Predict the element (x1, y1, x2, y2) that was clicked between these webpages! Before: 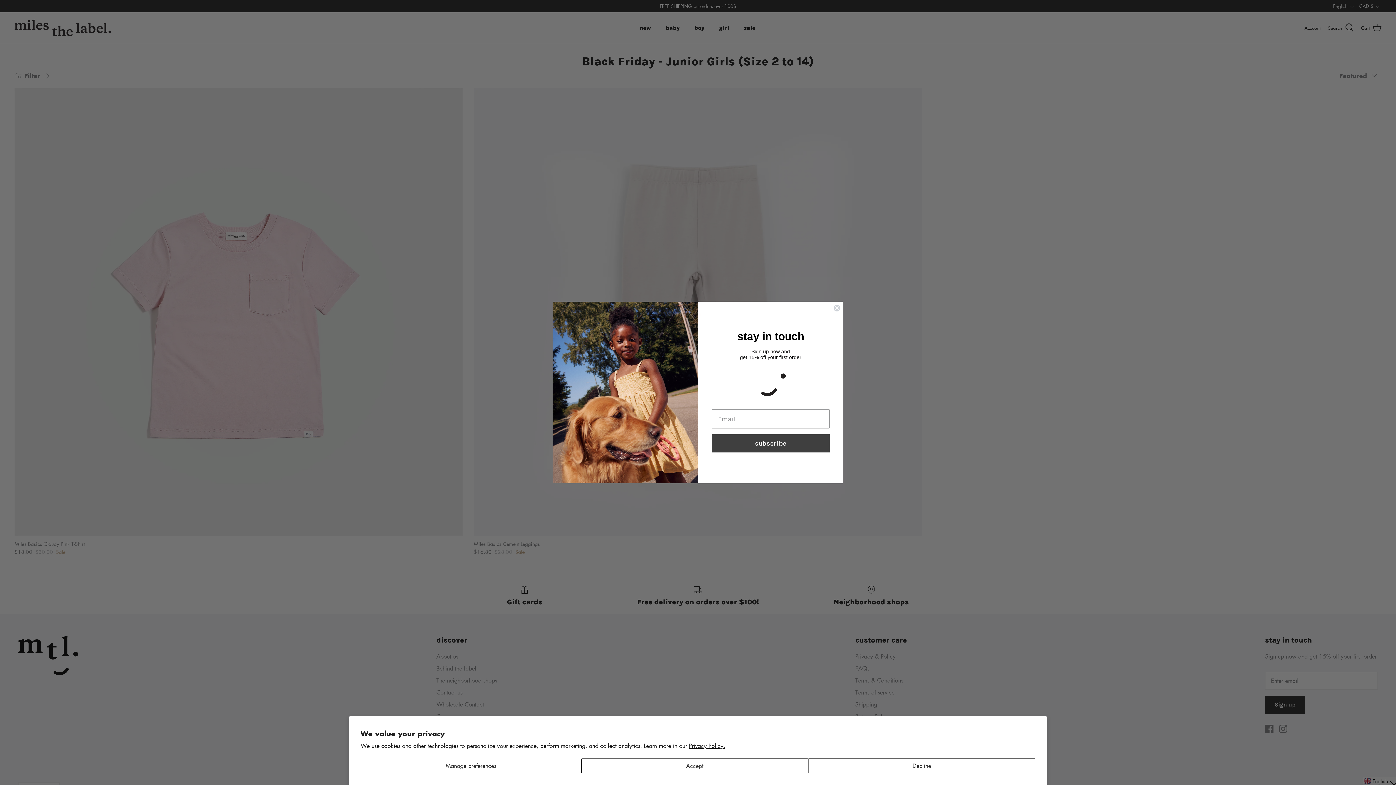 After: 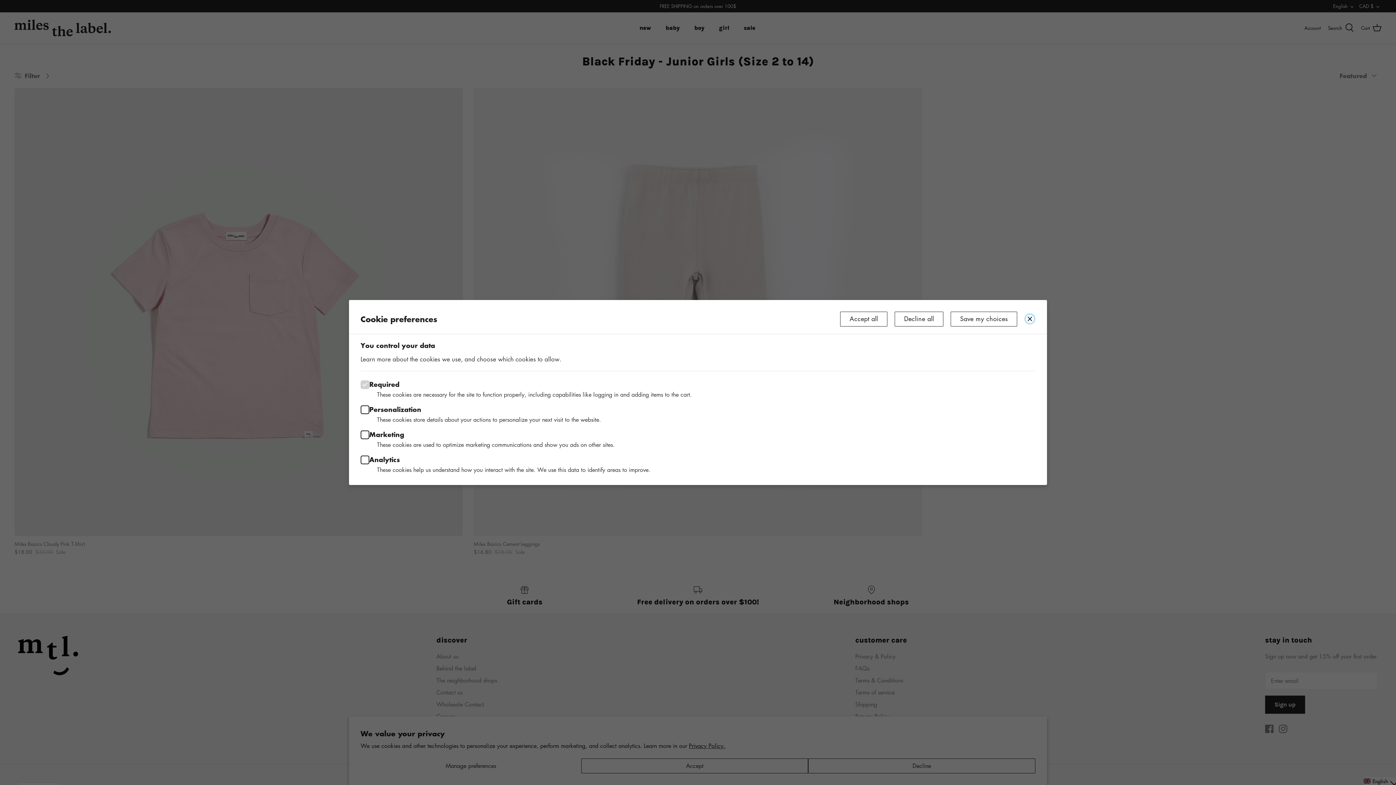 Action: label: Manage preferences bbox: (360, 758, 581, 773)